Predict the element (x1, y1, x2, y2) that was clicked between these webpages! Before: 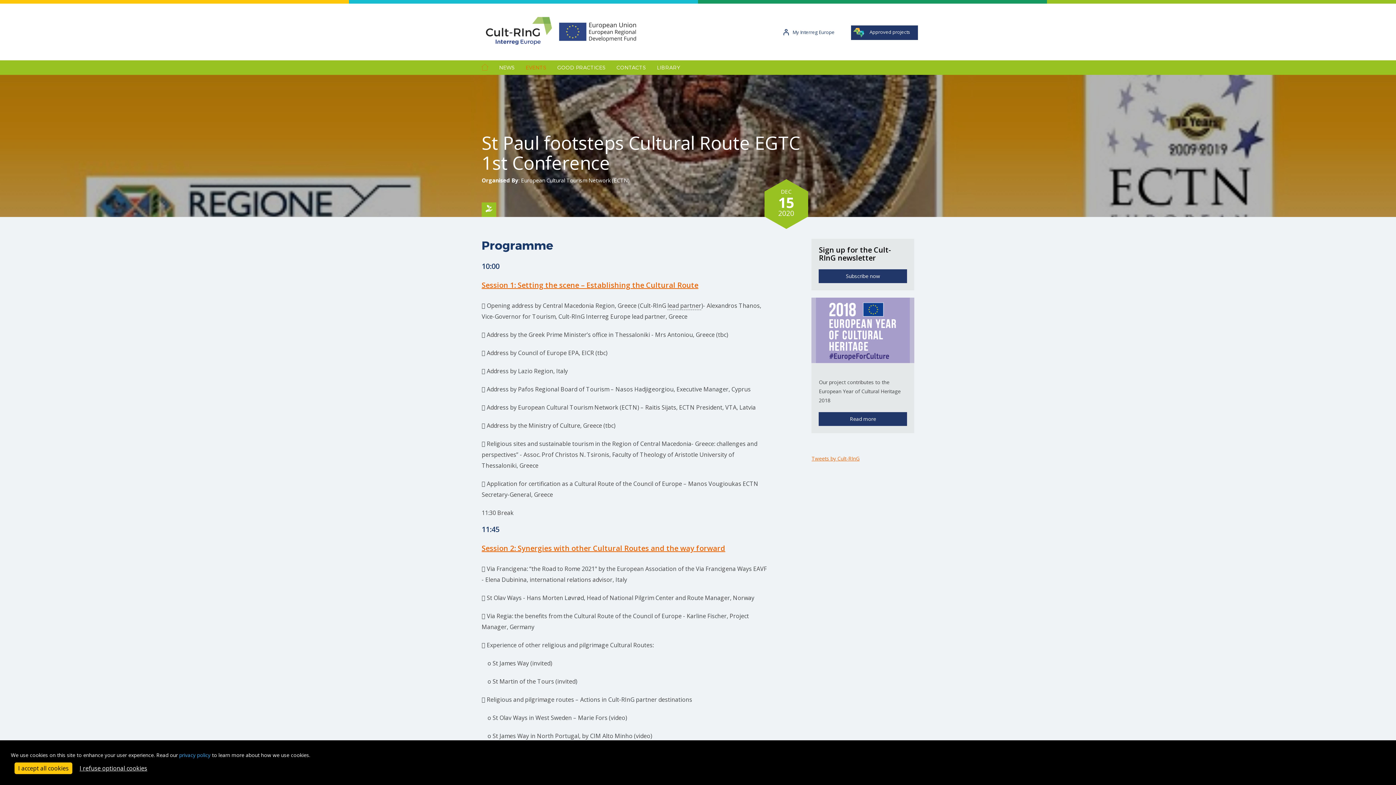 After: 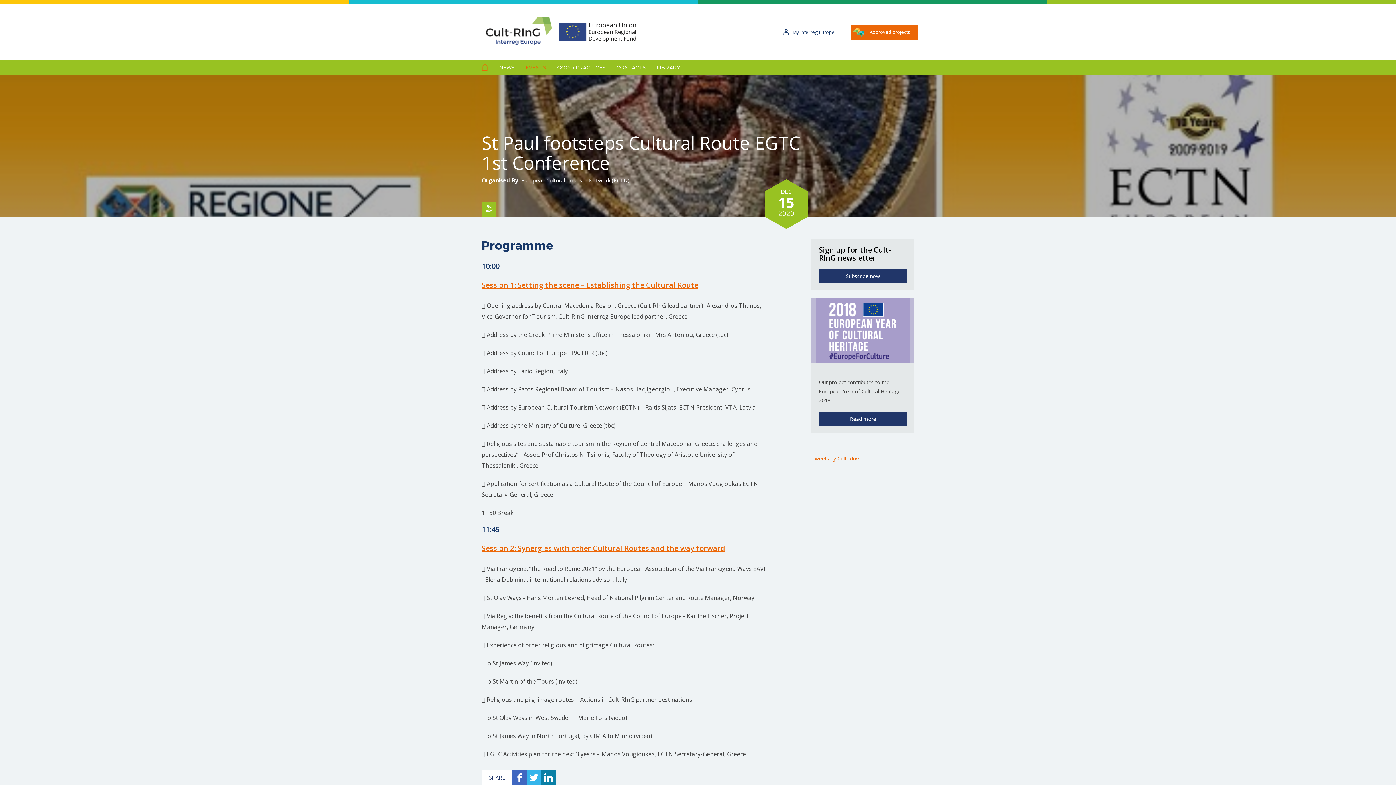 Action: bbox: (851, 25, 918, 40) label: Approved projects